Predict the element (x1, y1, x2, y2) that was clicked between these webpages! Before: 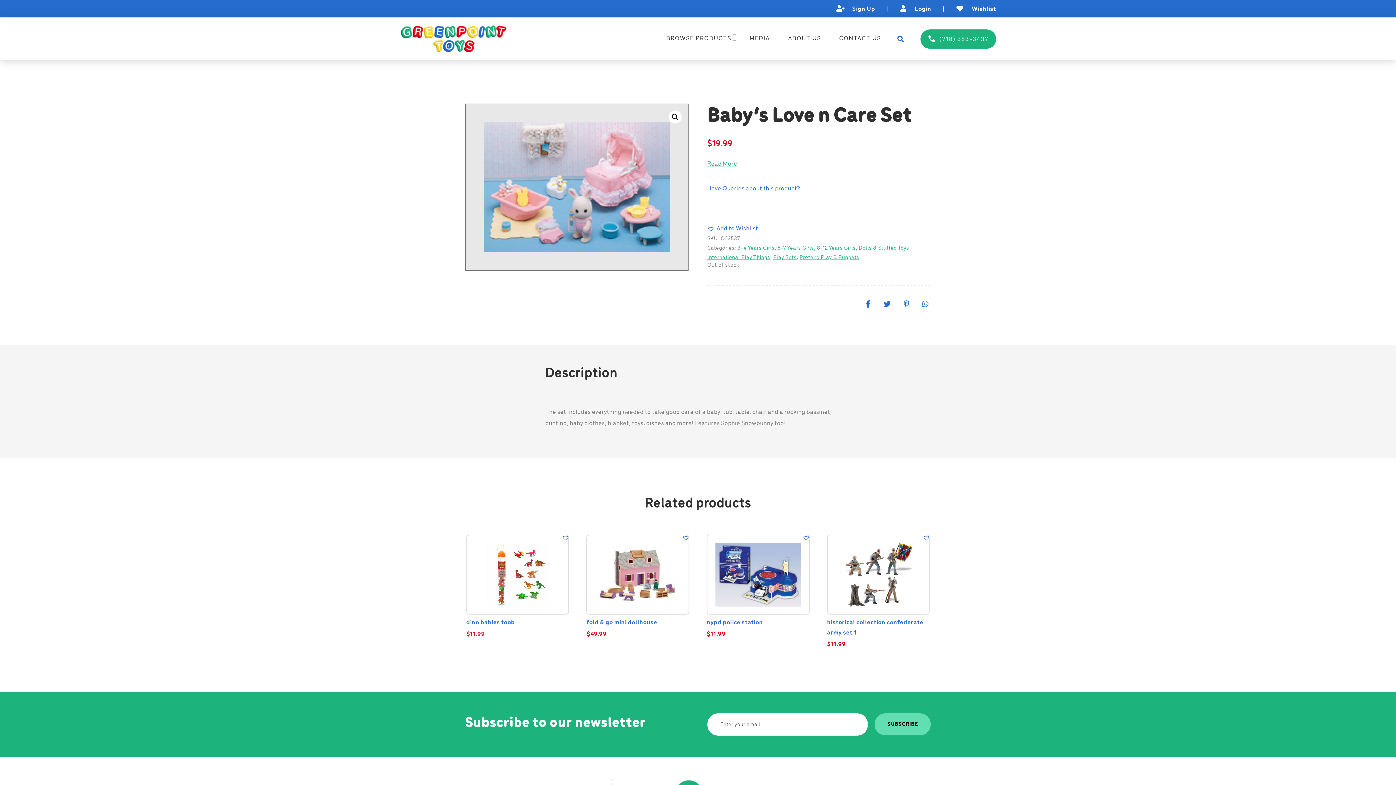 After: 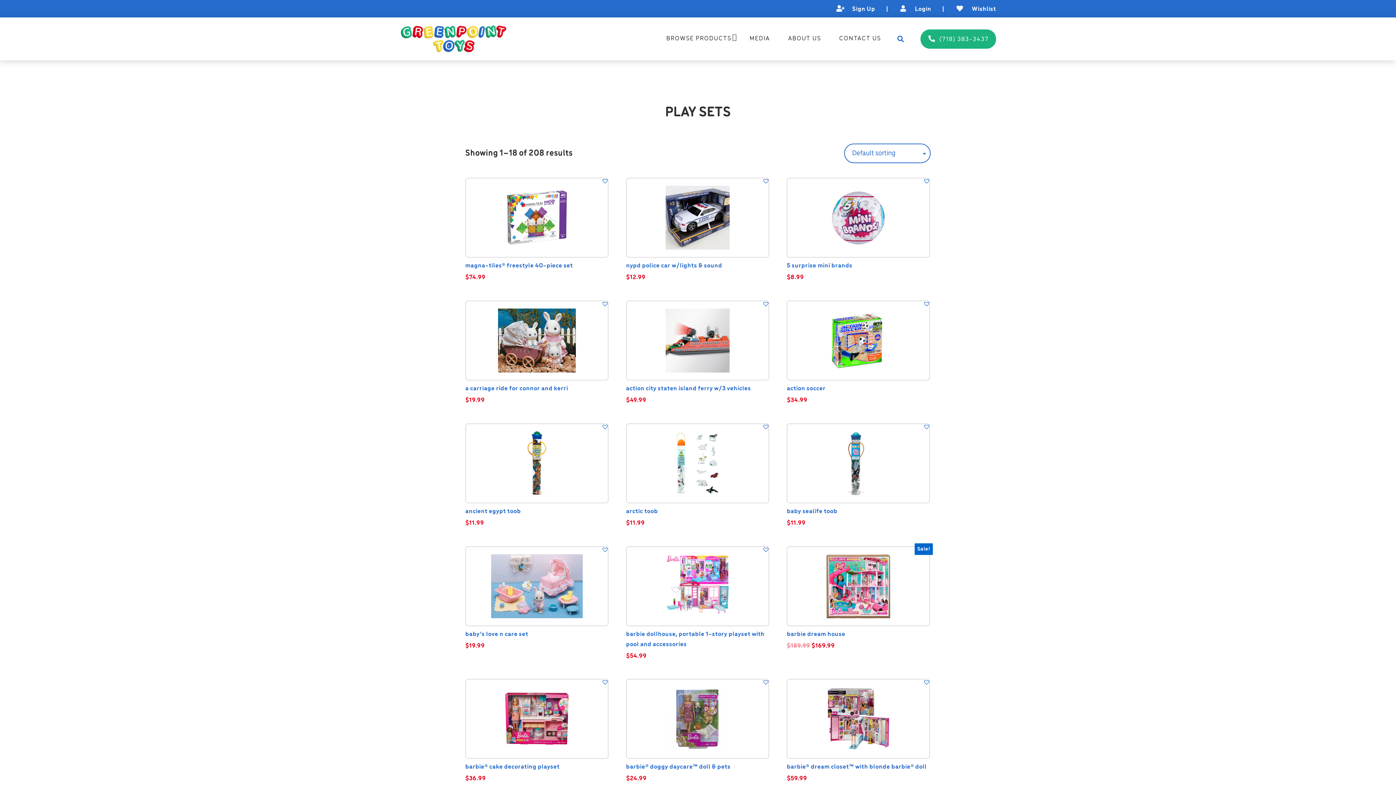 Action: bbox: (773, 254, 796, 260) label: Play Sets